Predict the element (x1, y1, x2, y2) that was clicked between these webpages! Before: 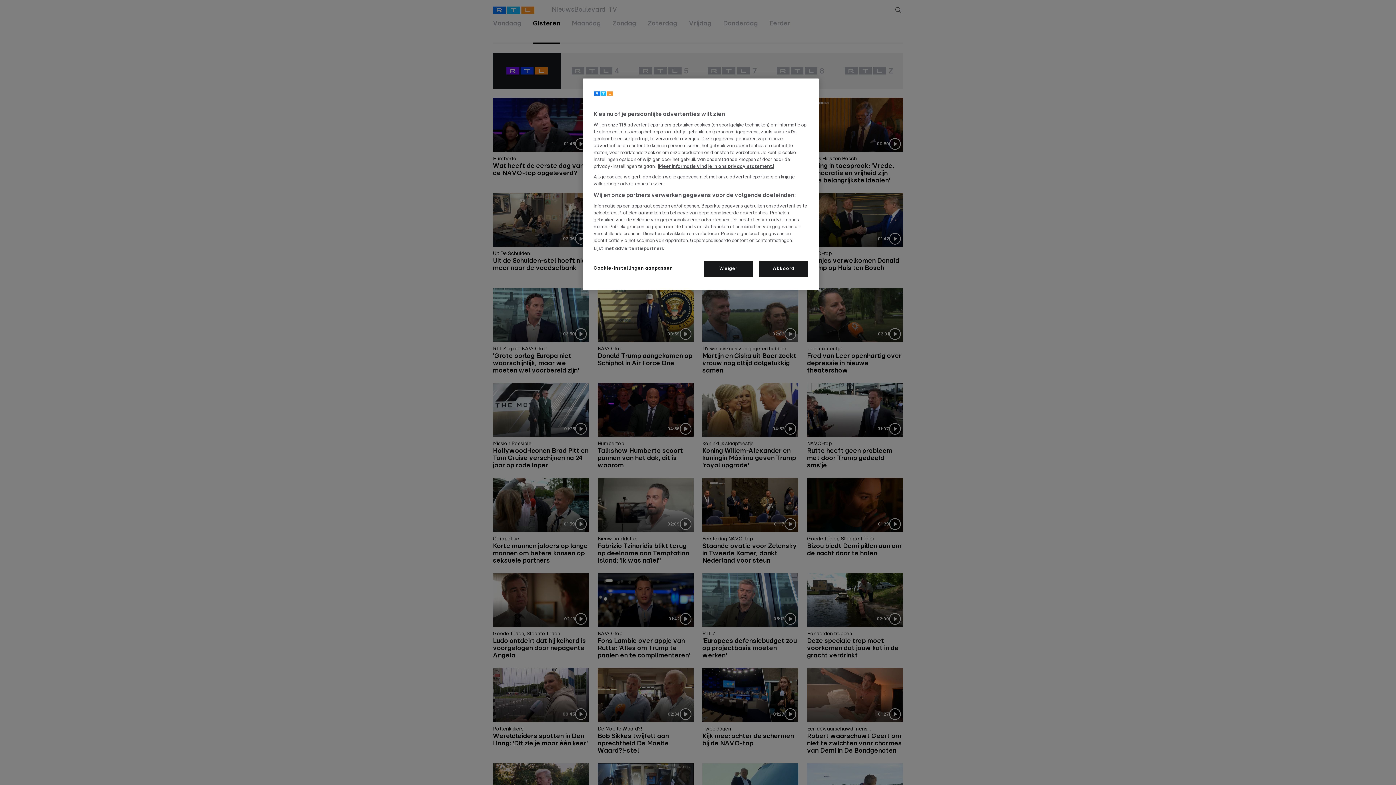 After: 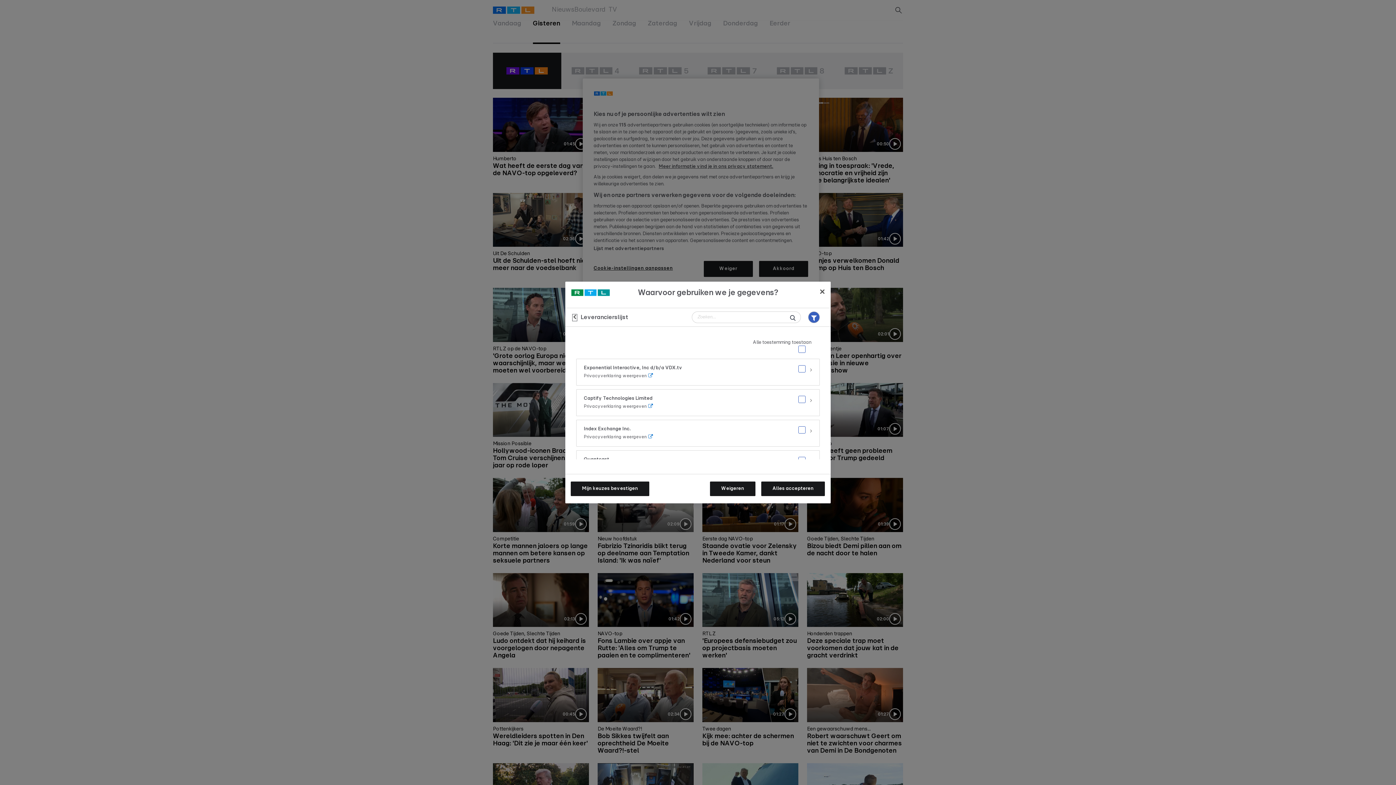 Action: label: Lijst met advertentiepartners bbox: (593, 246, 664, 252)